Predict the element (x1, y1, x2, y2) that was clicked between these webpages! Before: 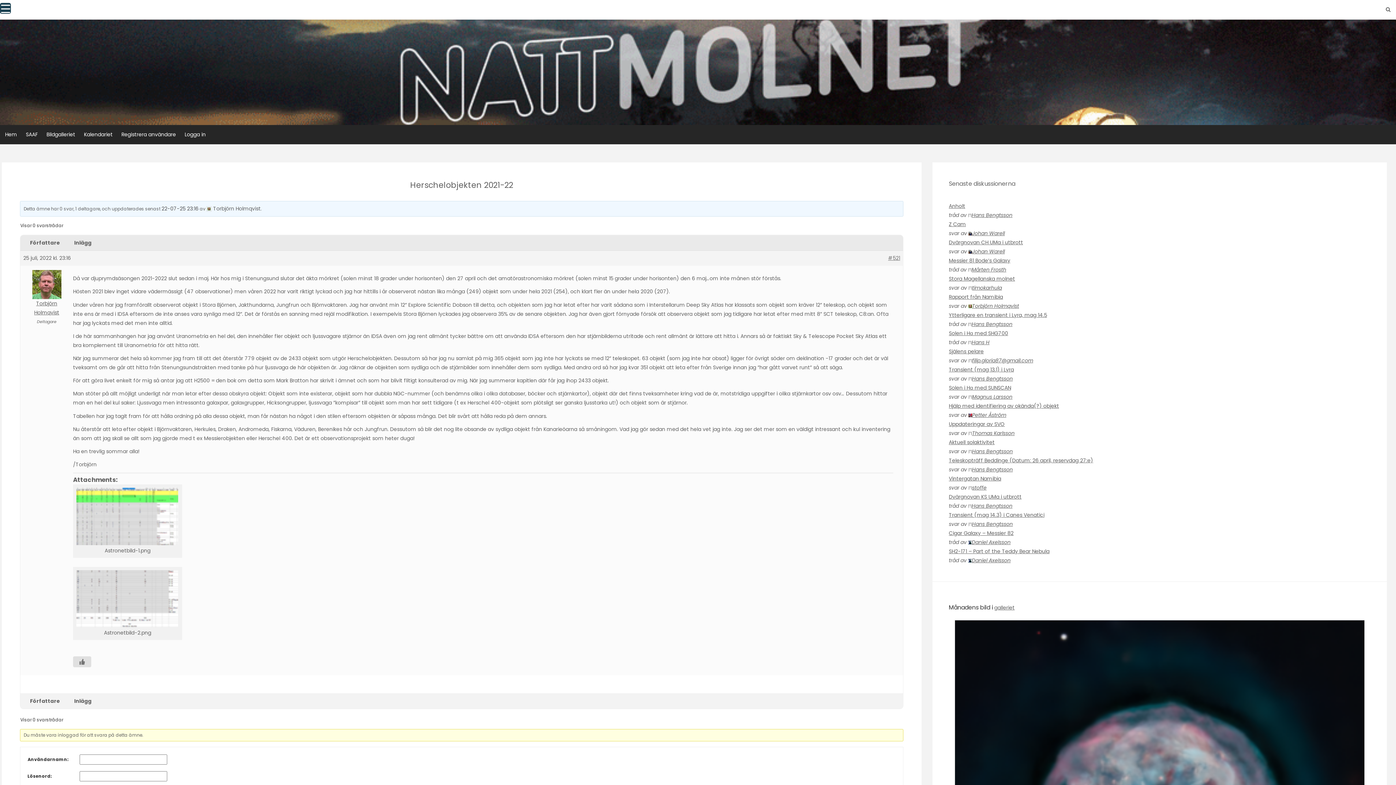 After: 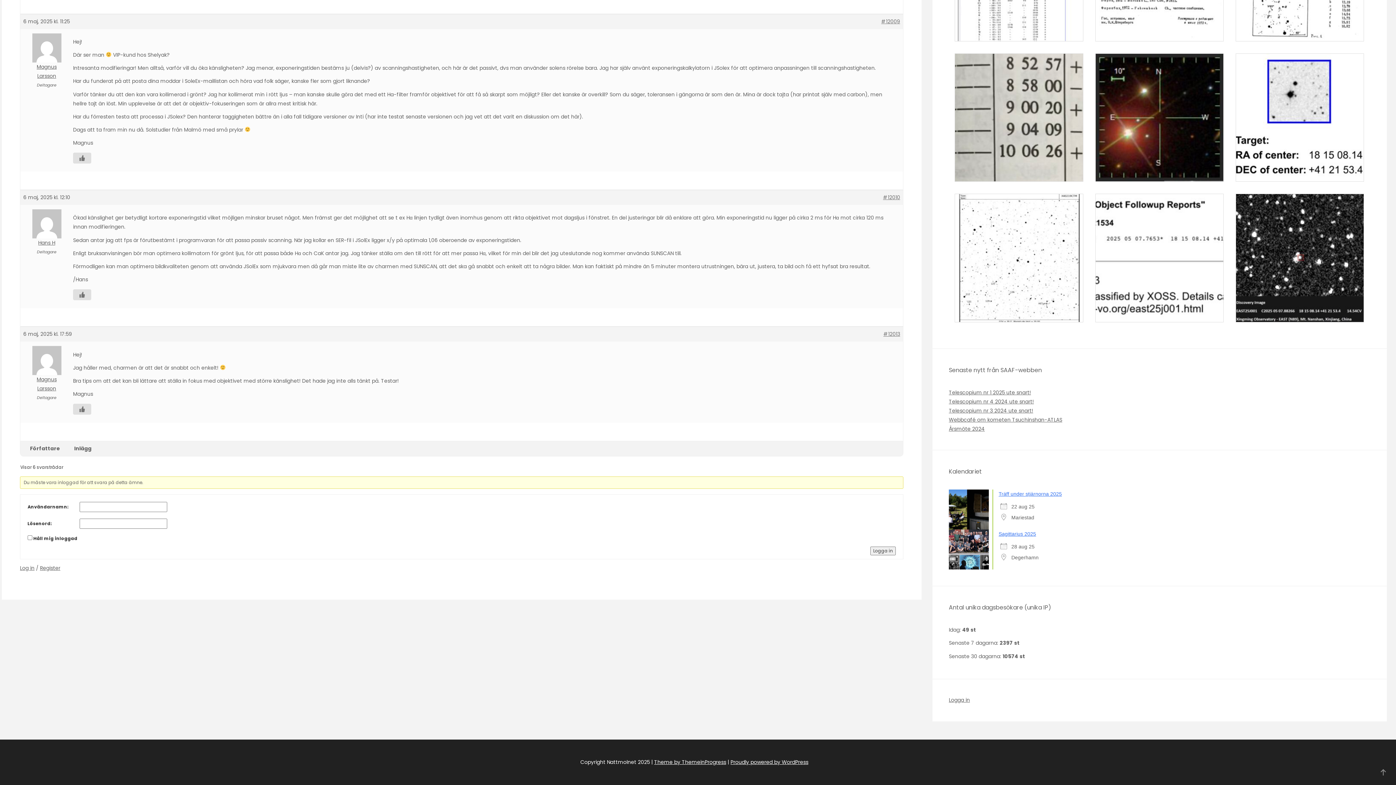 Action: label: Solen i Hɑ med SUNSCAN bbox: (949, 384, 1011, 391)